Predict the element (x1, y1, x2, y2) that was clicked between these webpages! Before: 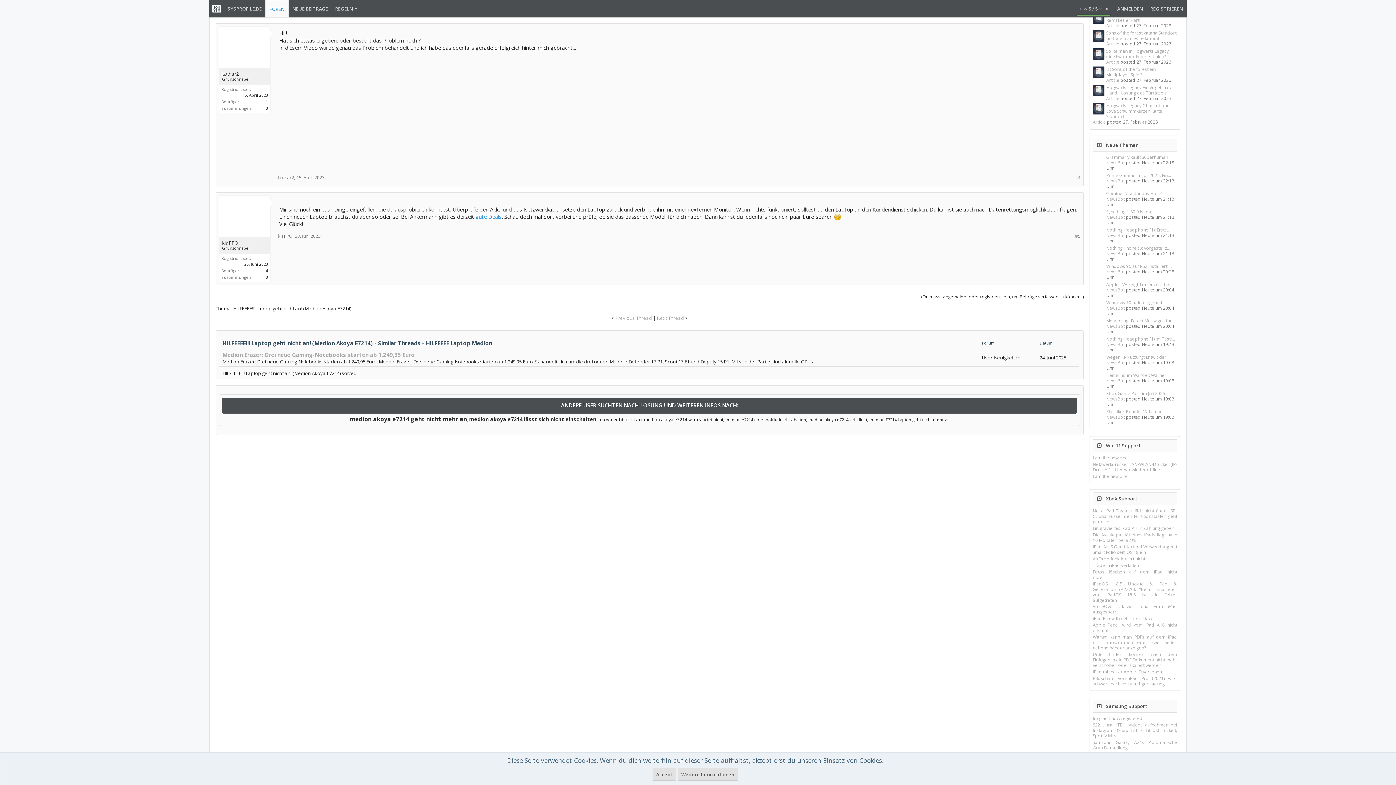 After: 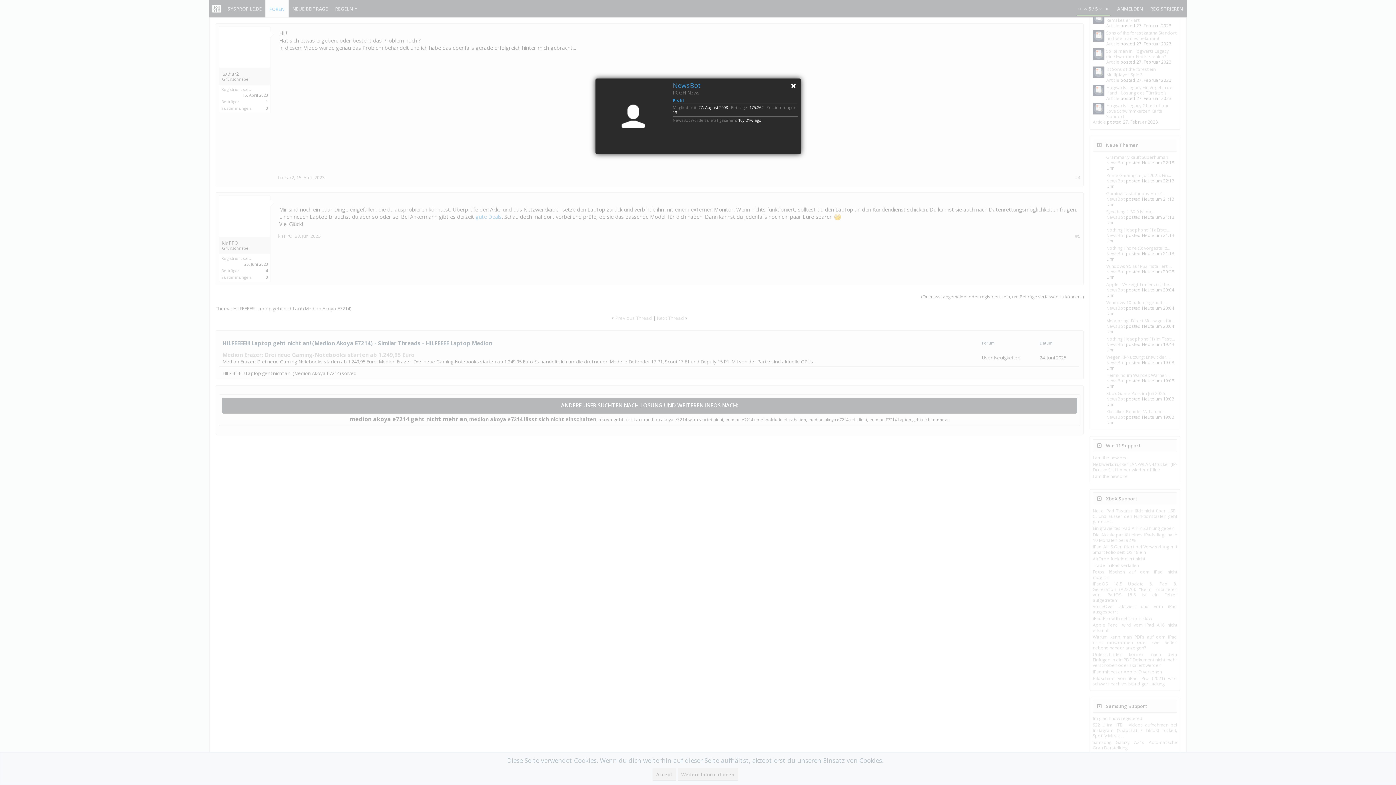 Action: label: NewsBot bbox: (1106, 414, 1125, 420)